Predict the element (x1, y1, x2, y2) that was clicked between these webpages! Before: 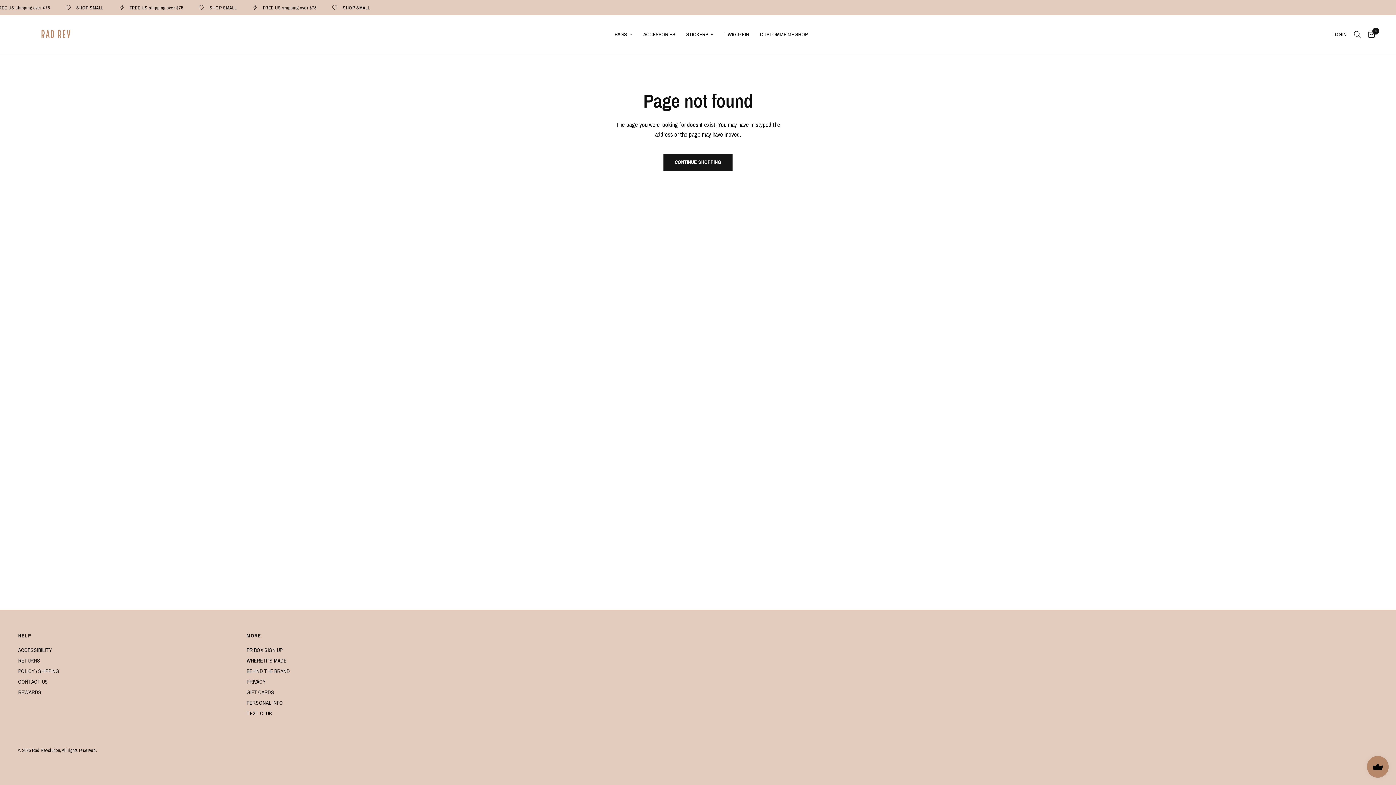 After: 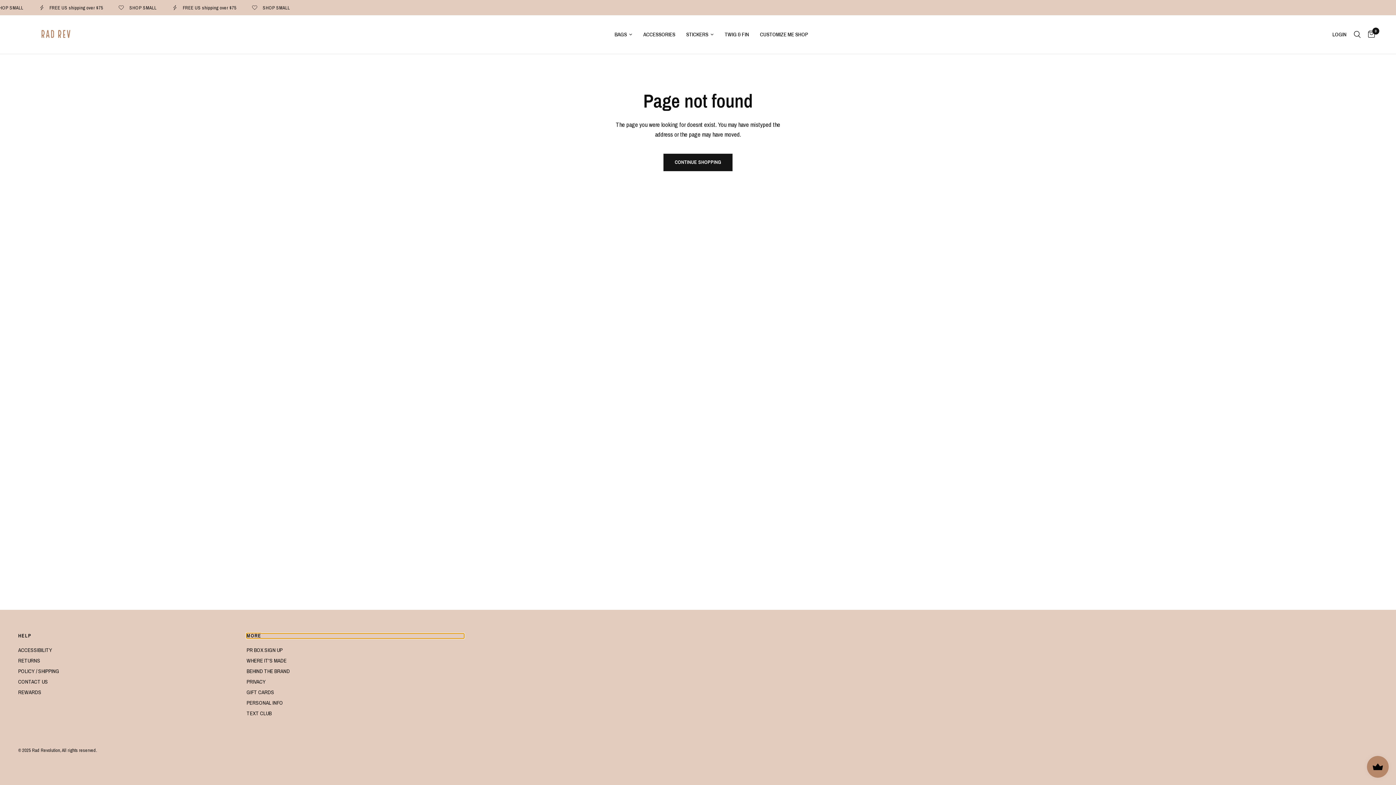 Action: bbox: (246, 633, 464, 638) label: MORE